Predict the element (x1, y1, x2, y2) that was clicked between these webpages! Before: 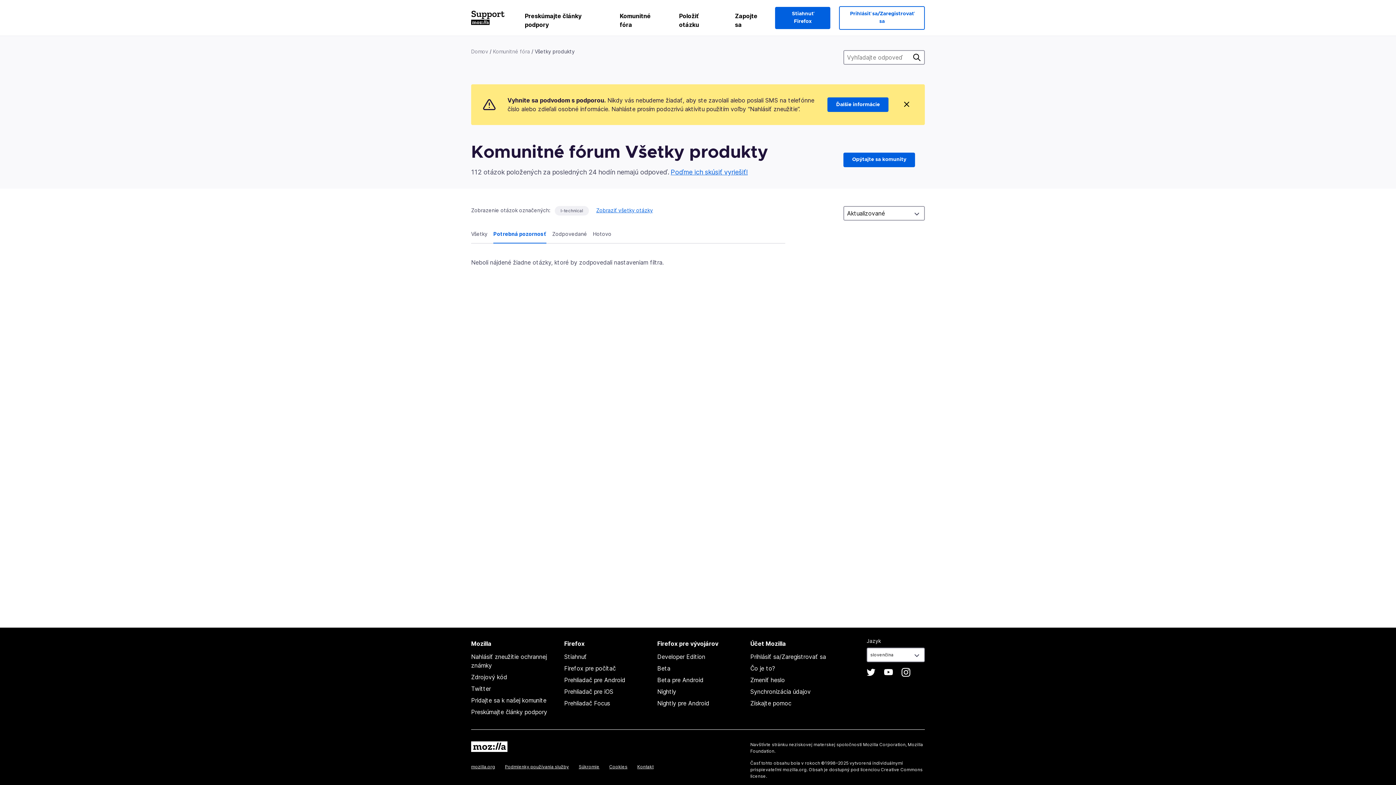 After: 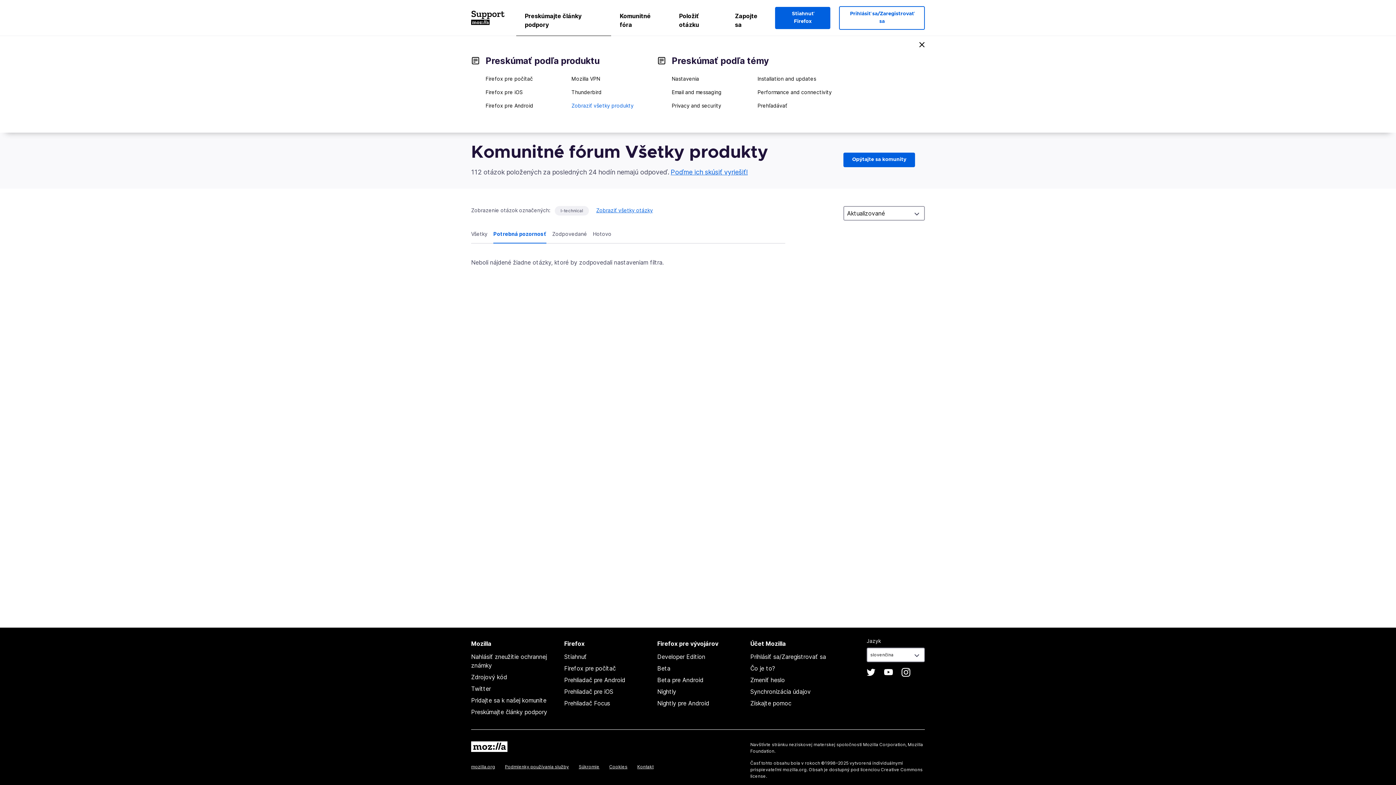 Action: label: Preskúmajte články podpory bbox: (516, 8, 611, 35)